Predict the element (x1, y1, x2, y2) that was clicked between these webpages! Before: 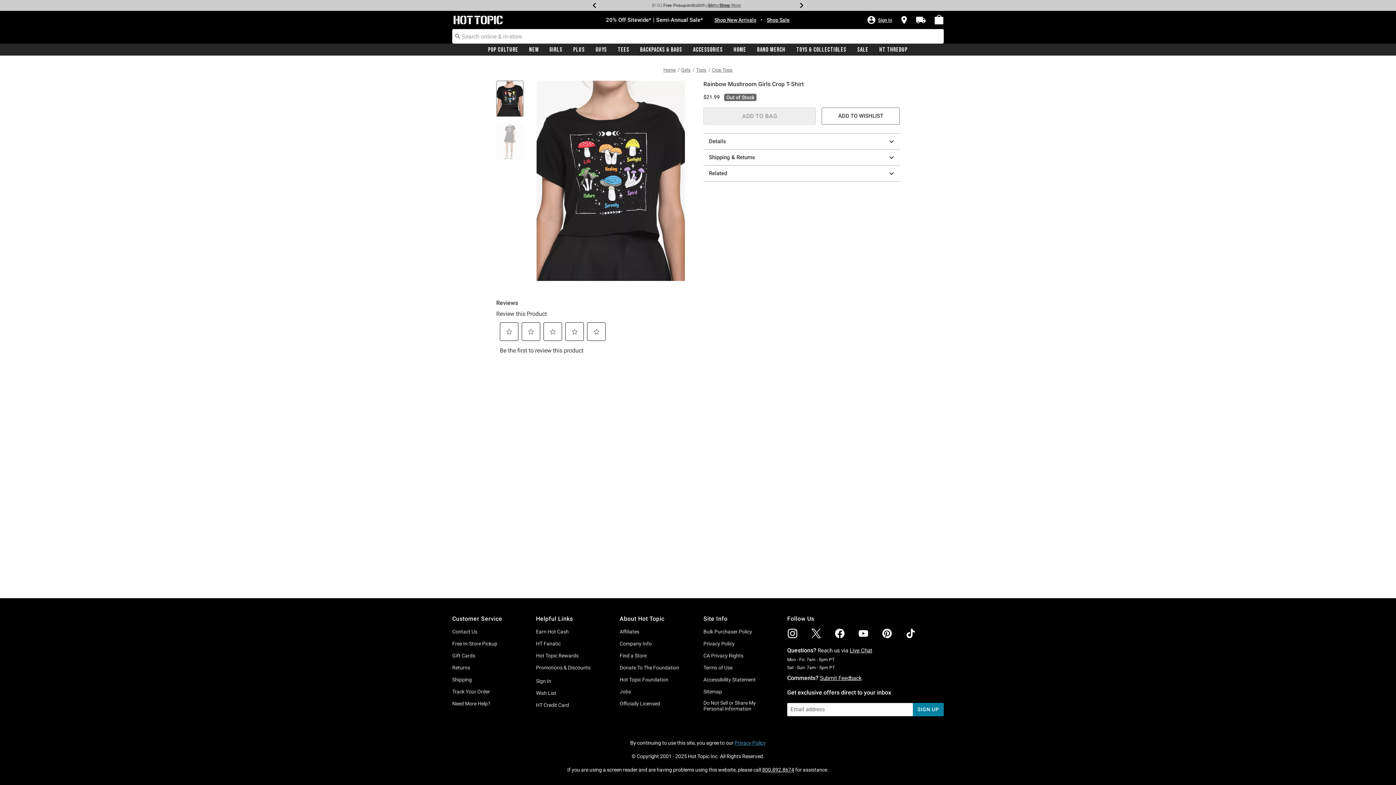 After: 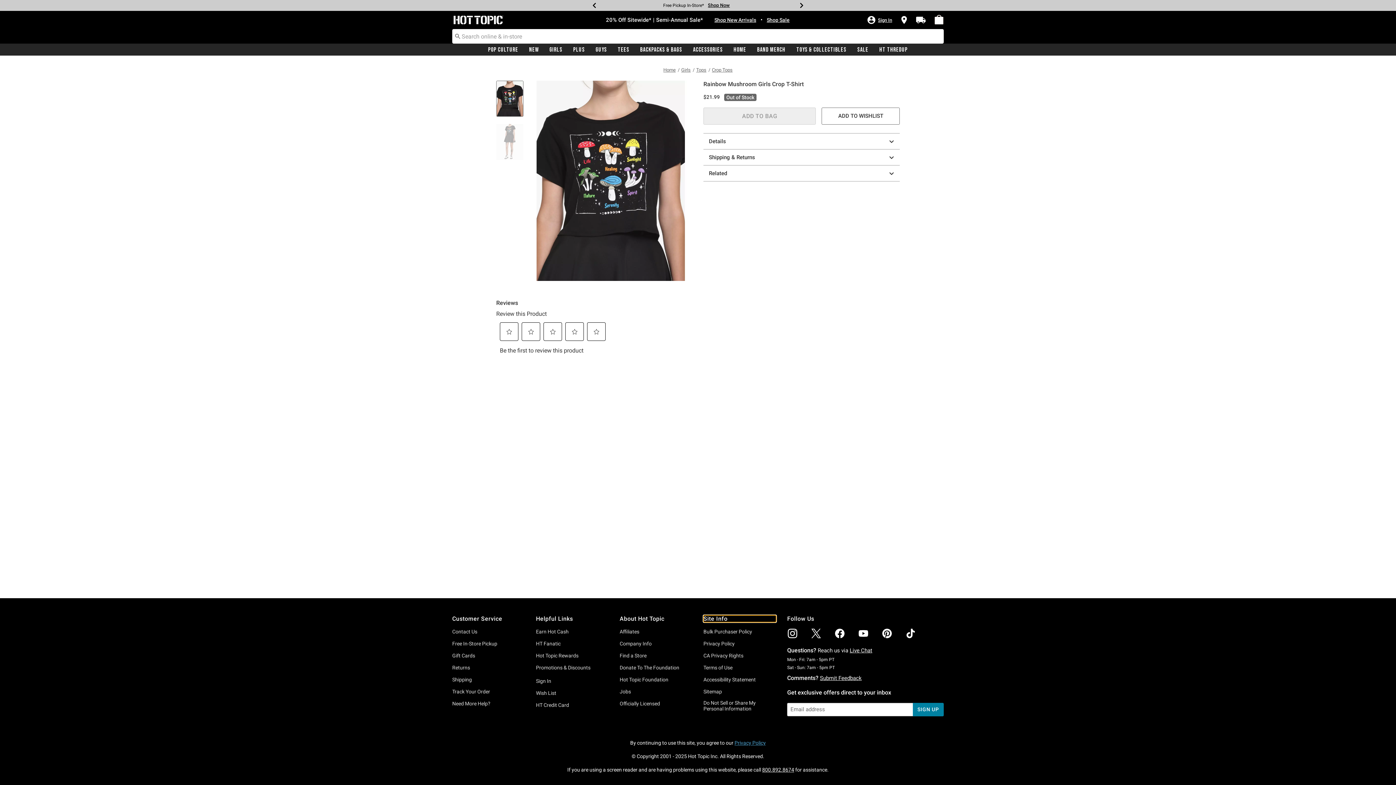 Action: bbox: (703, 615, 776, 622) label: Site Info